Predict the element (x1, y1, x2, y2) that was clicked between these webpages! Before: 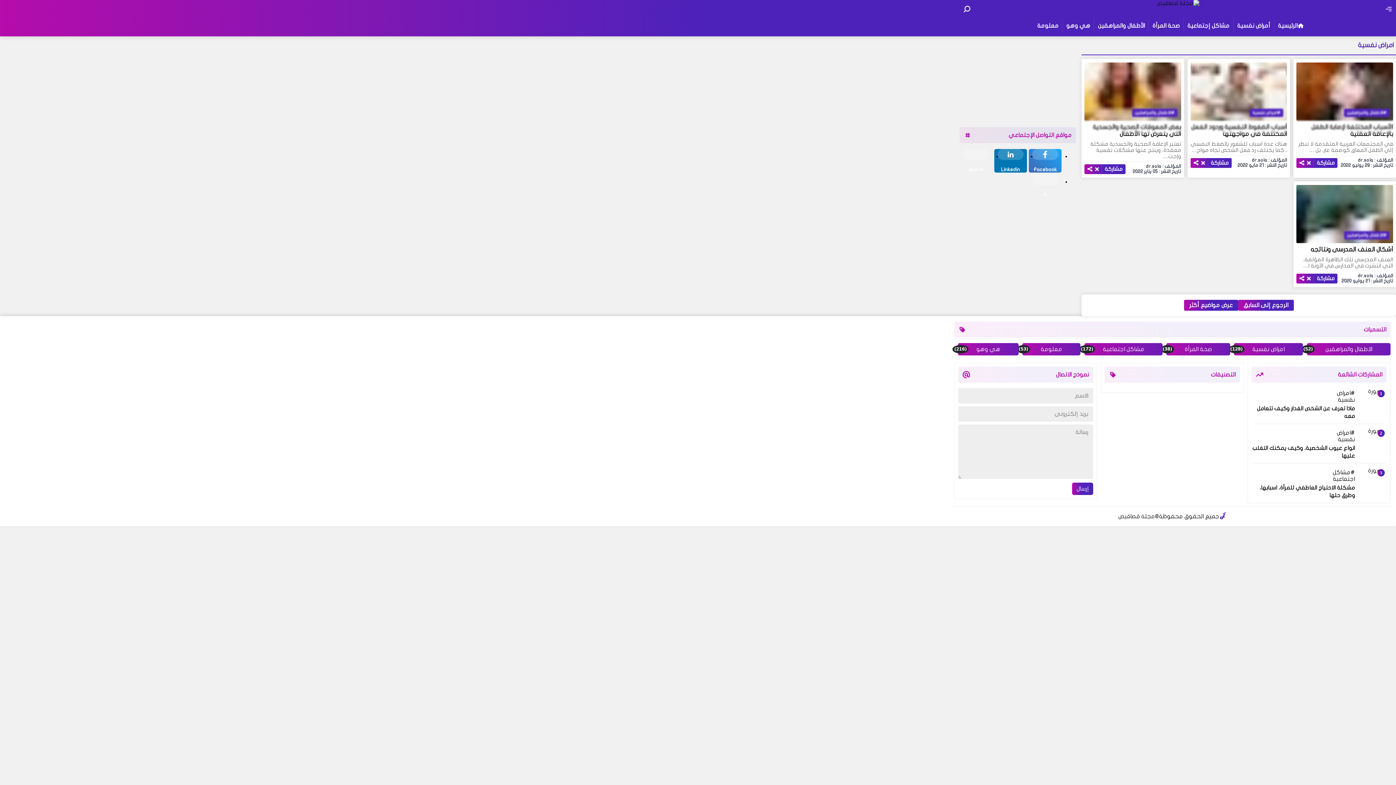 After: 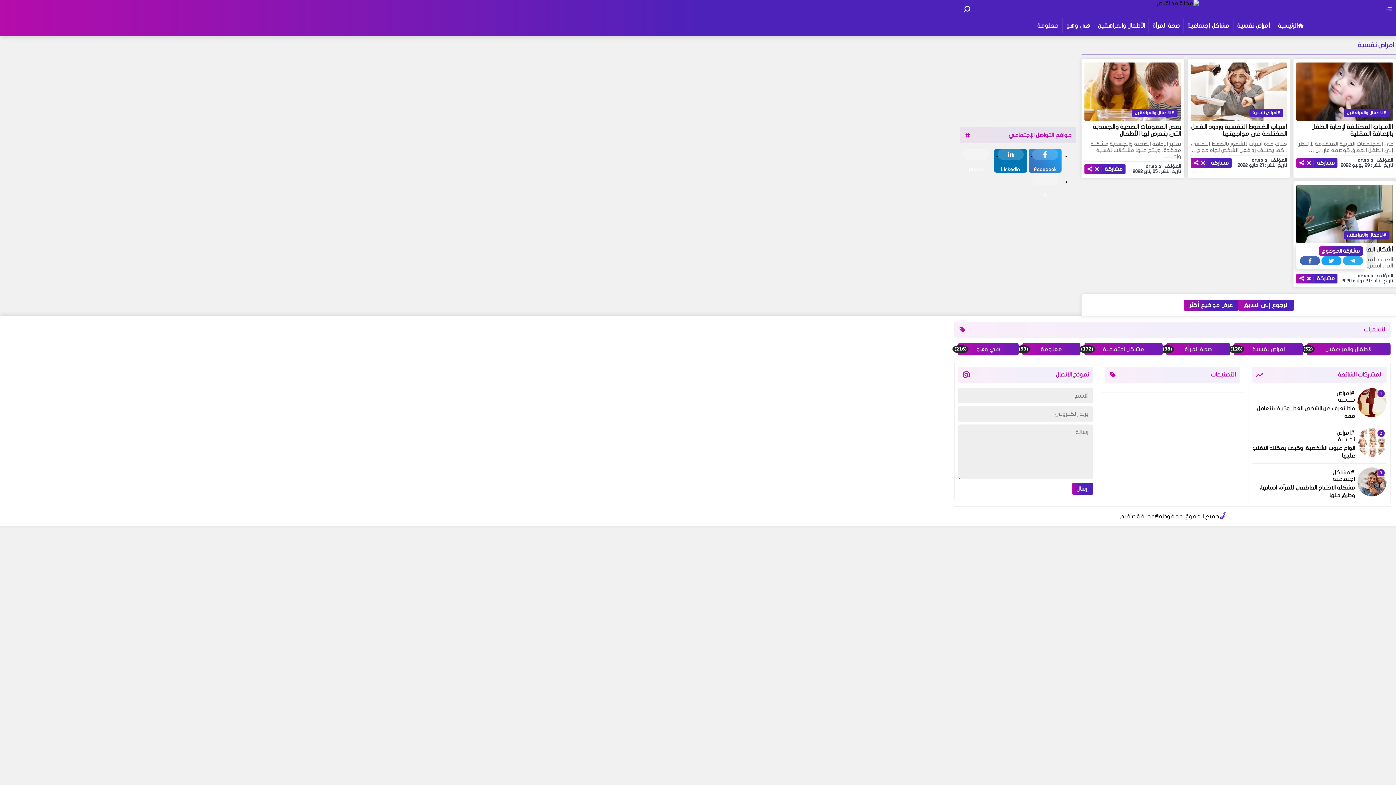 Action: label: مشاركة bbox: (1296, 273, 1337, 283)